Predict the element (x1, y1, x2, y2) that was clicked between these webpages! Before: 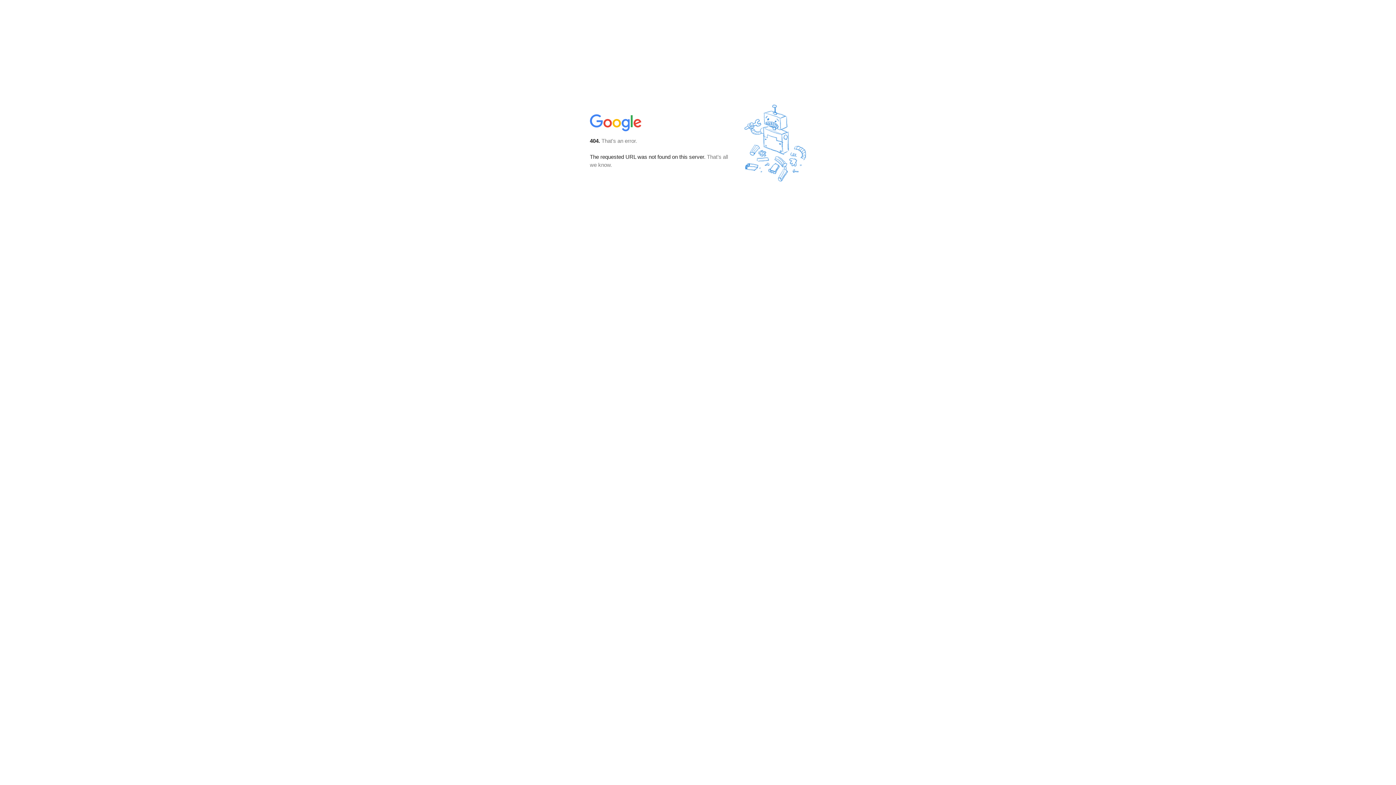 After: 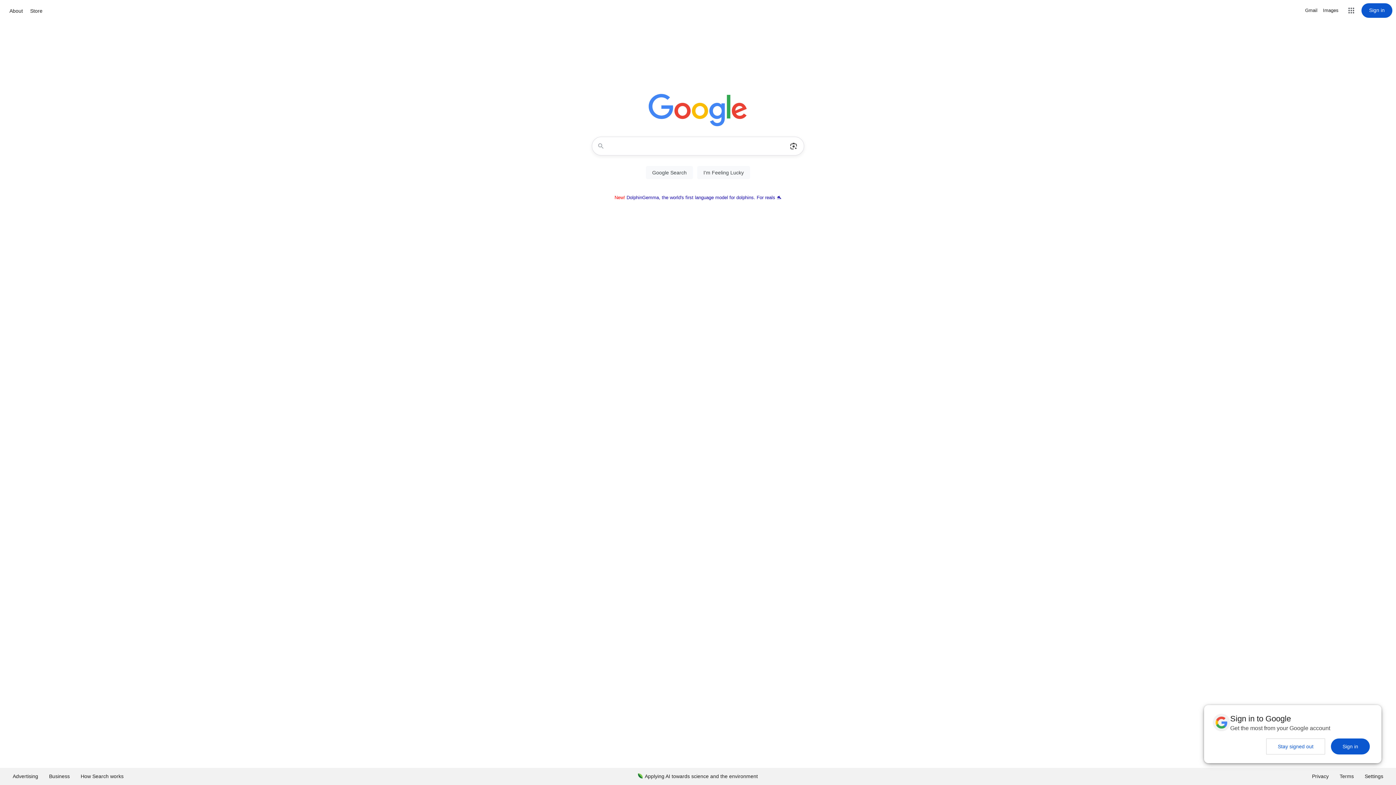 Action: bbox: (590, 127, 642, 134)